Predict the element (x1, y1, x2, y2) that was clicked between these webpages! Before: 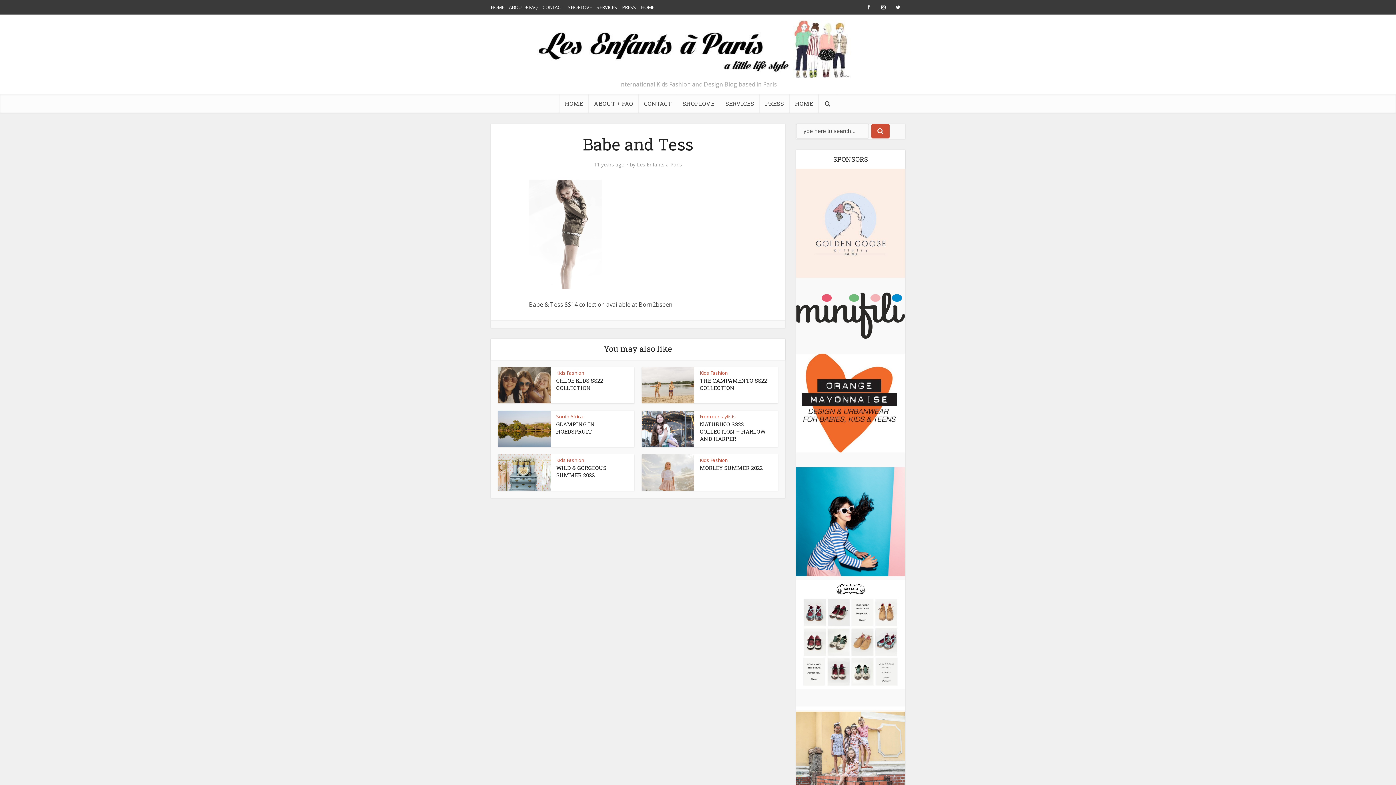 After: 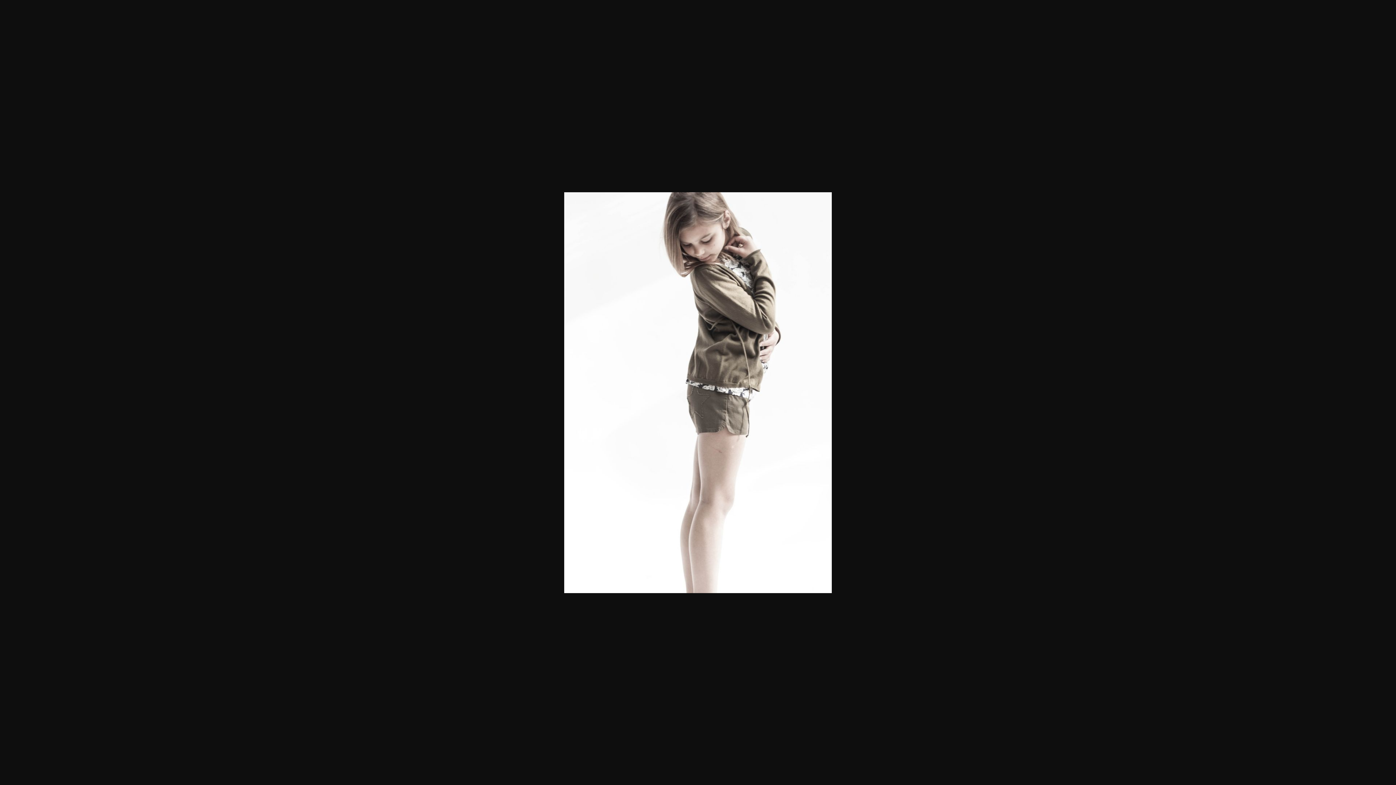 Action: bbox: (529, 229, 601, 237)